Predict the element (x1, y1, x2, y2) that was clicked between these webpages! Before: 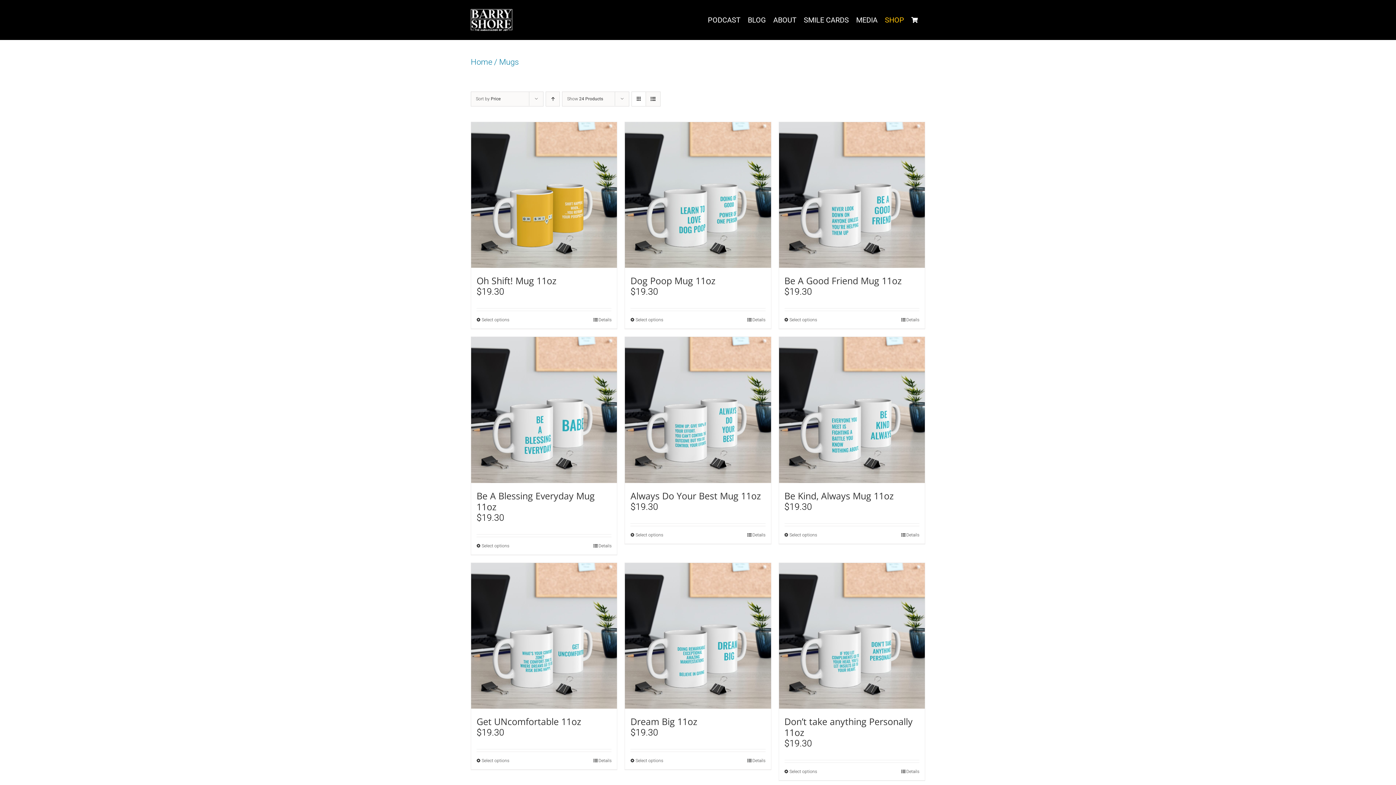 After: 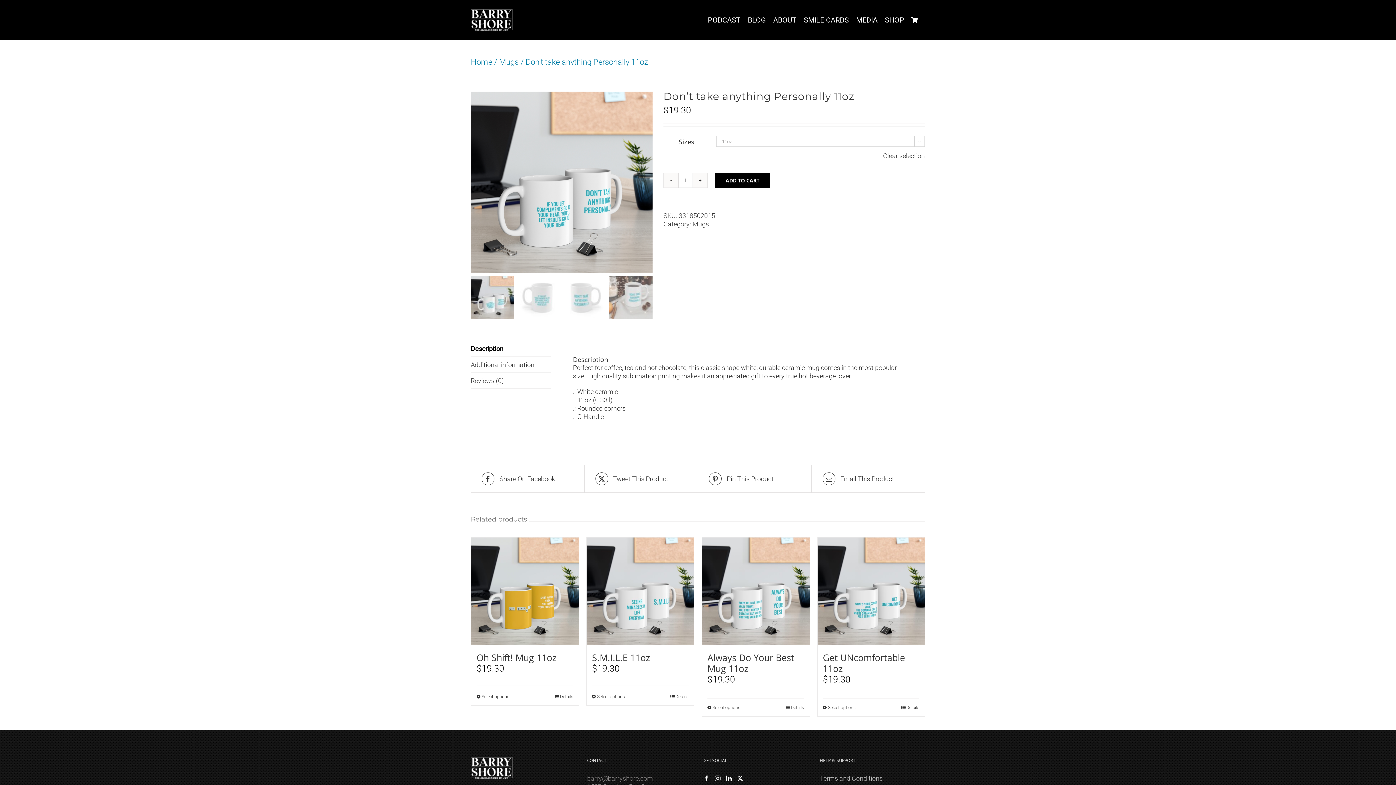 Action: label: Don’t take anything Personally 11oz bbox: (779, 563, 925, 709)